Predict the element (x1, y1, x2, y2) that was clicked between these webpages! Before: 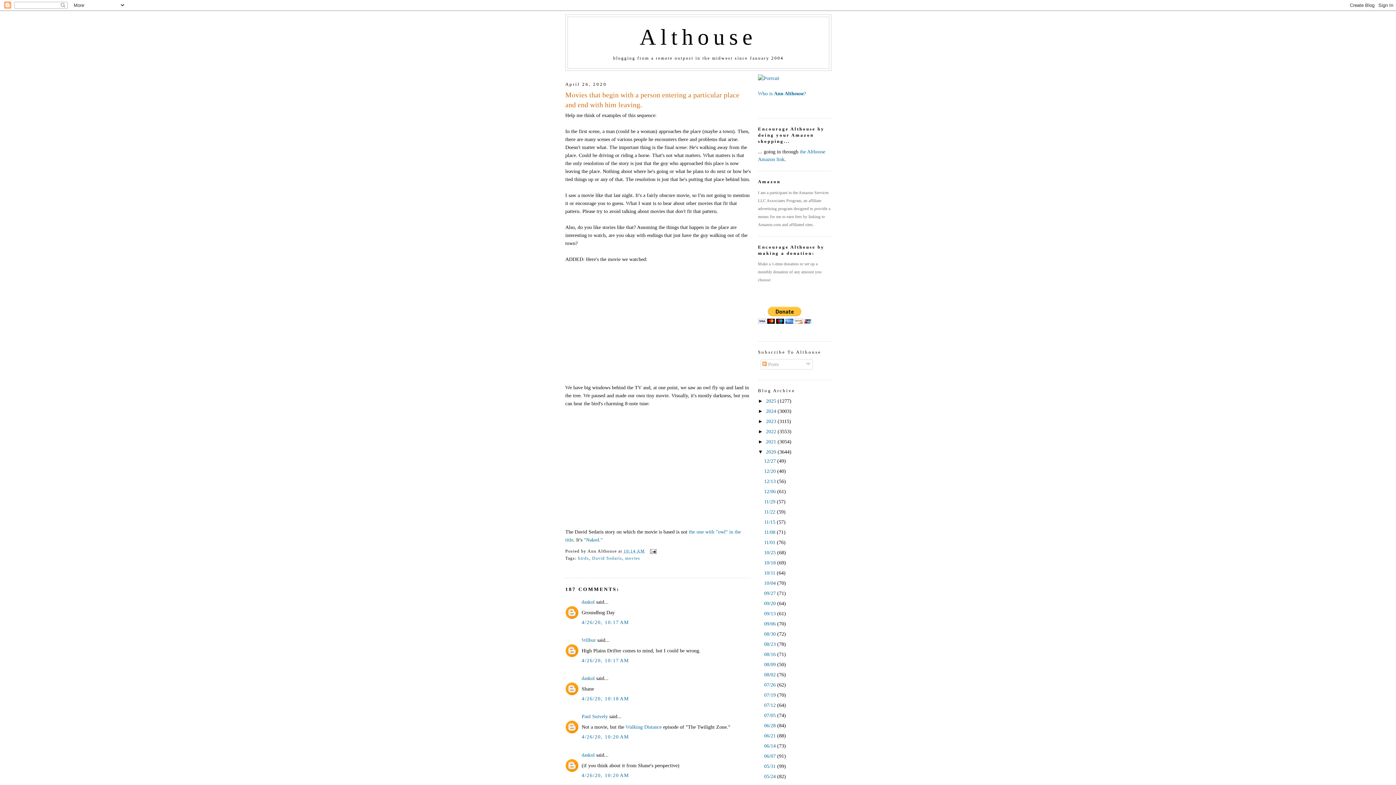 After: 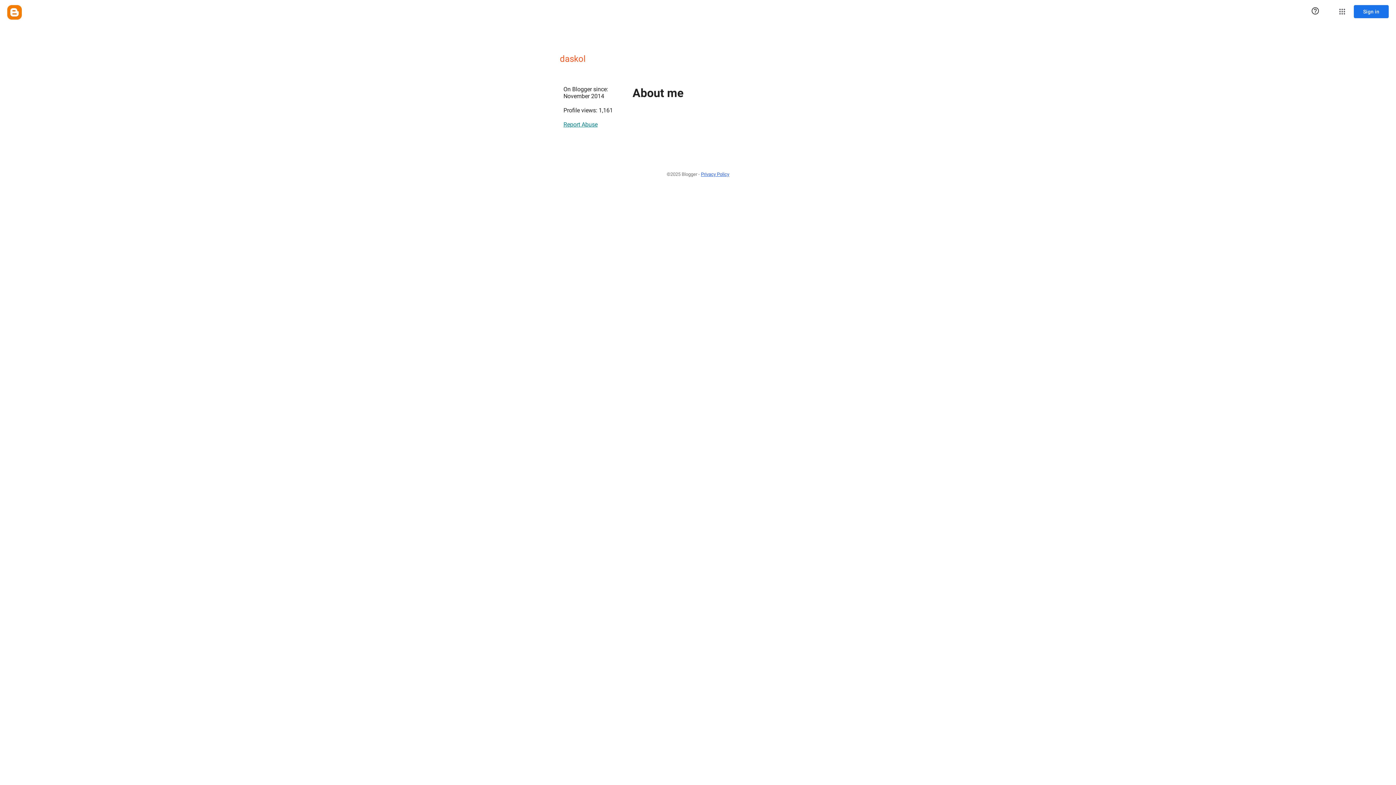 Action: bbox: (581, 599, 594, 605) label: daskol